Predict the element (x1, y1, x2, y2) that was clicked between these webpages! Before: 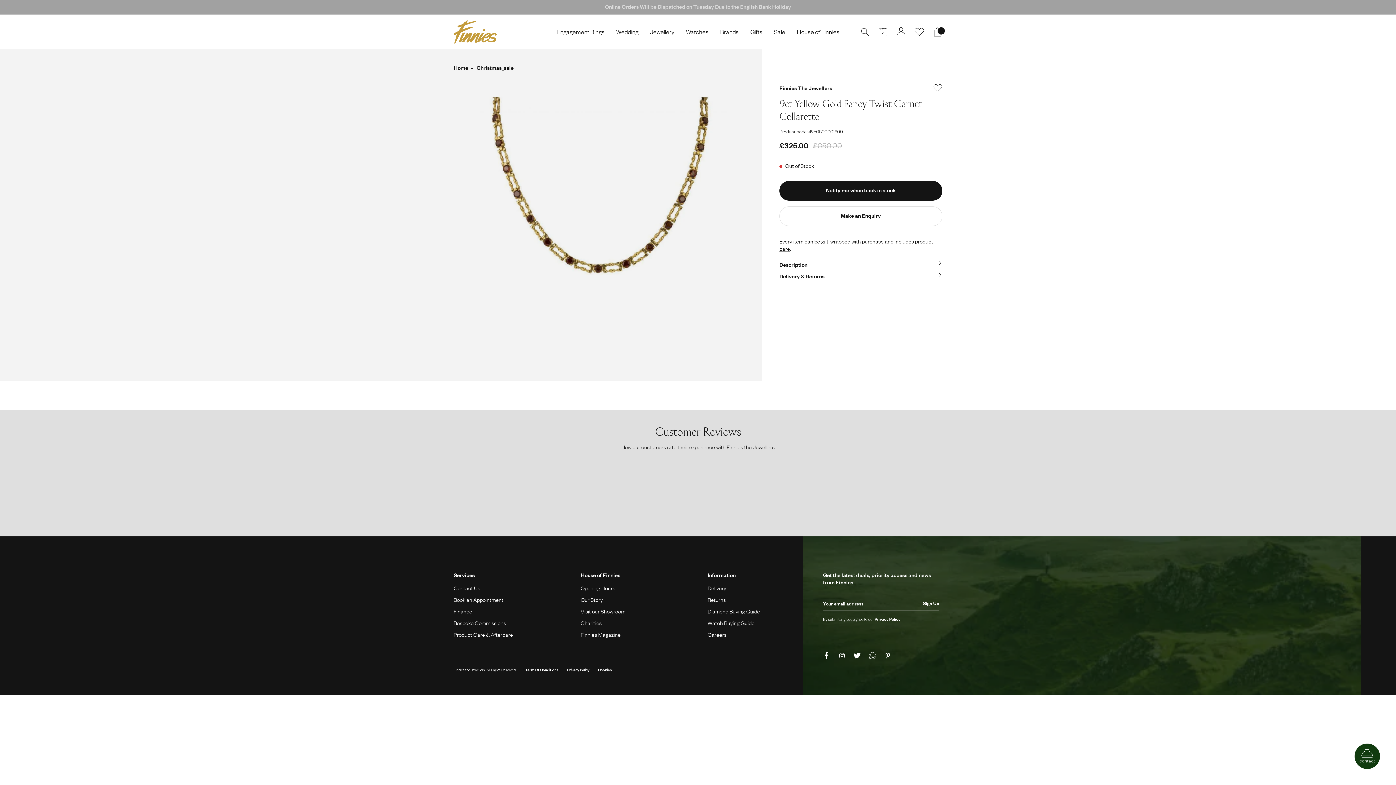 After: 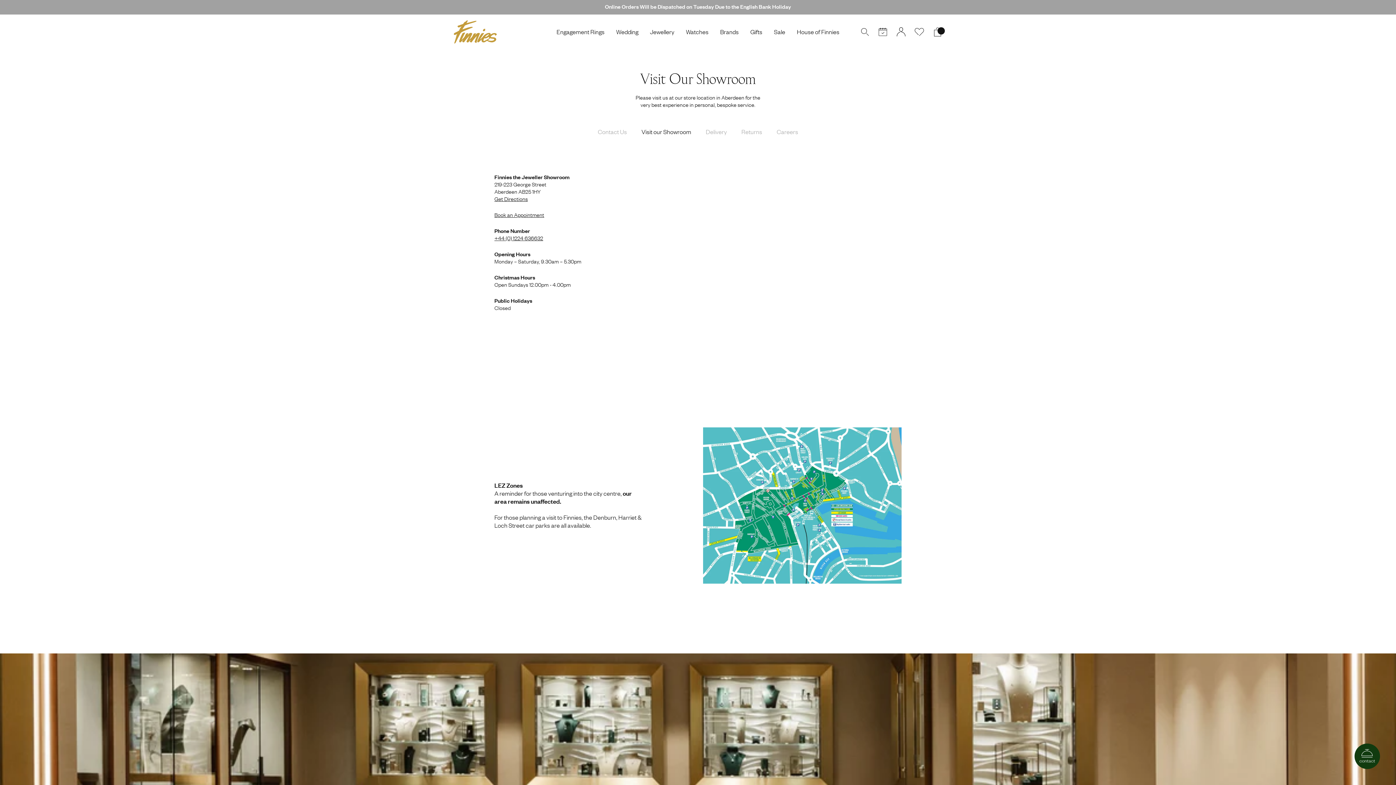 Action: label: Visit our Showroom bbox: (580, 608, 625, 615)